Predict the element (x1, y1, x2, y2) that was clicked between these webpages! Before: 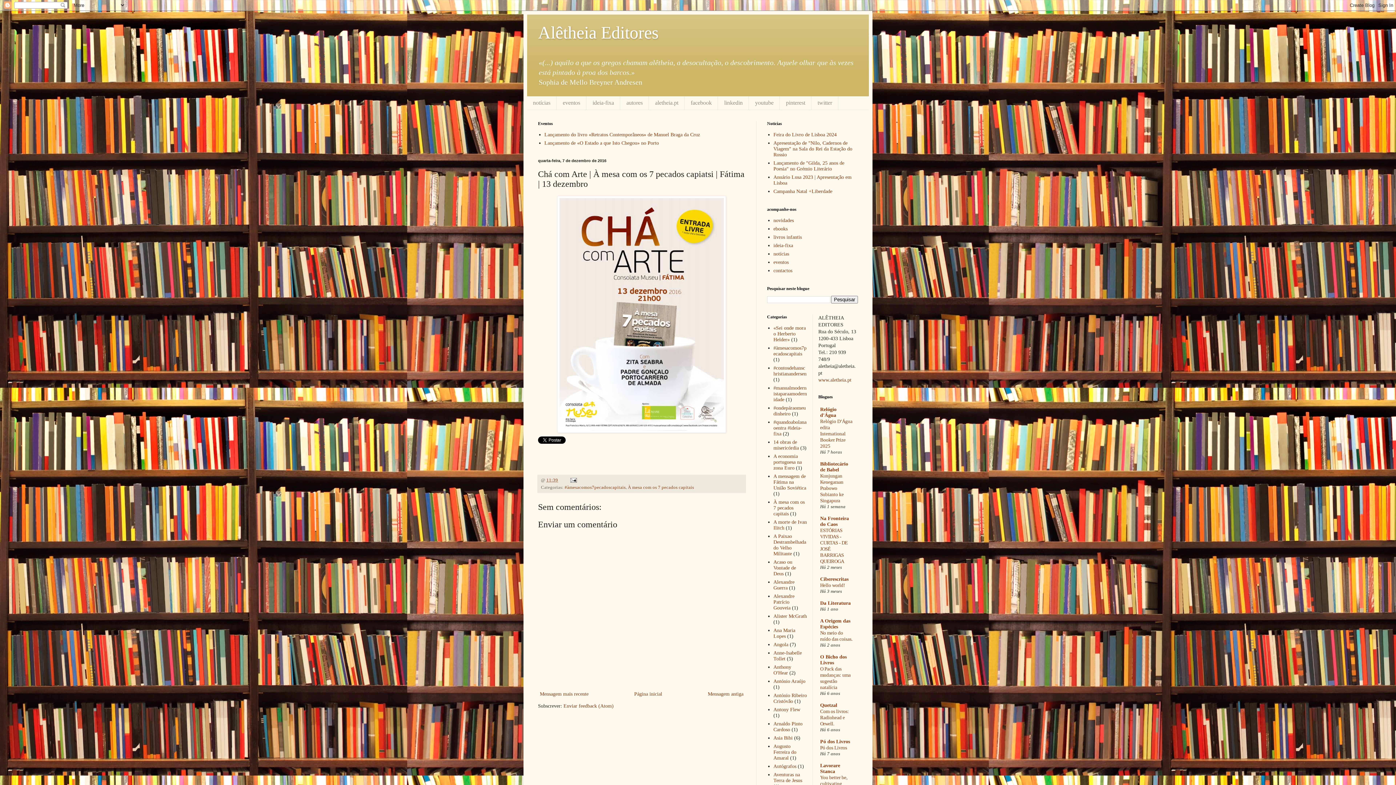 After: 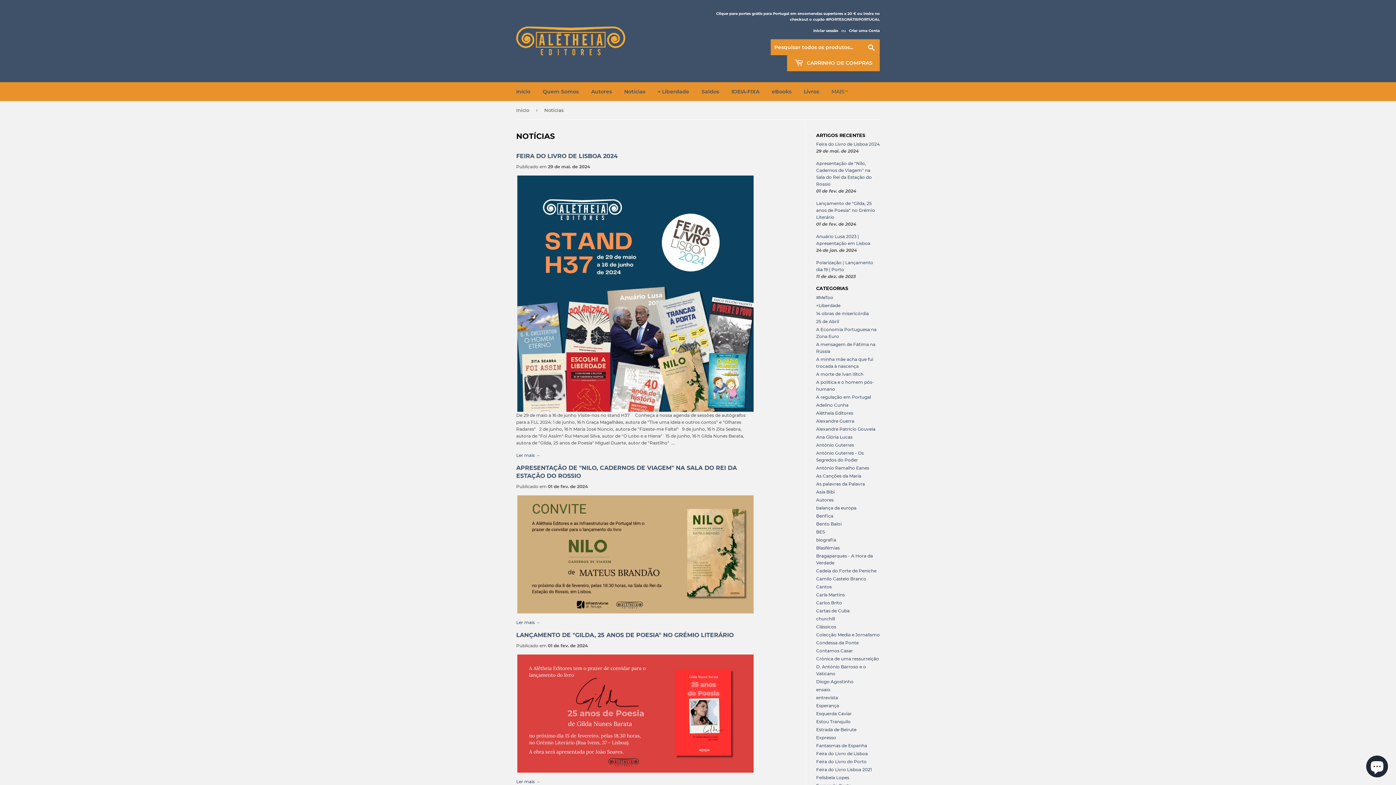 Action: label: notícias bbox: (527, 96, 556, 109)